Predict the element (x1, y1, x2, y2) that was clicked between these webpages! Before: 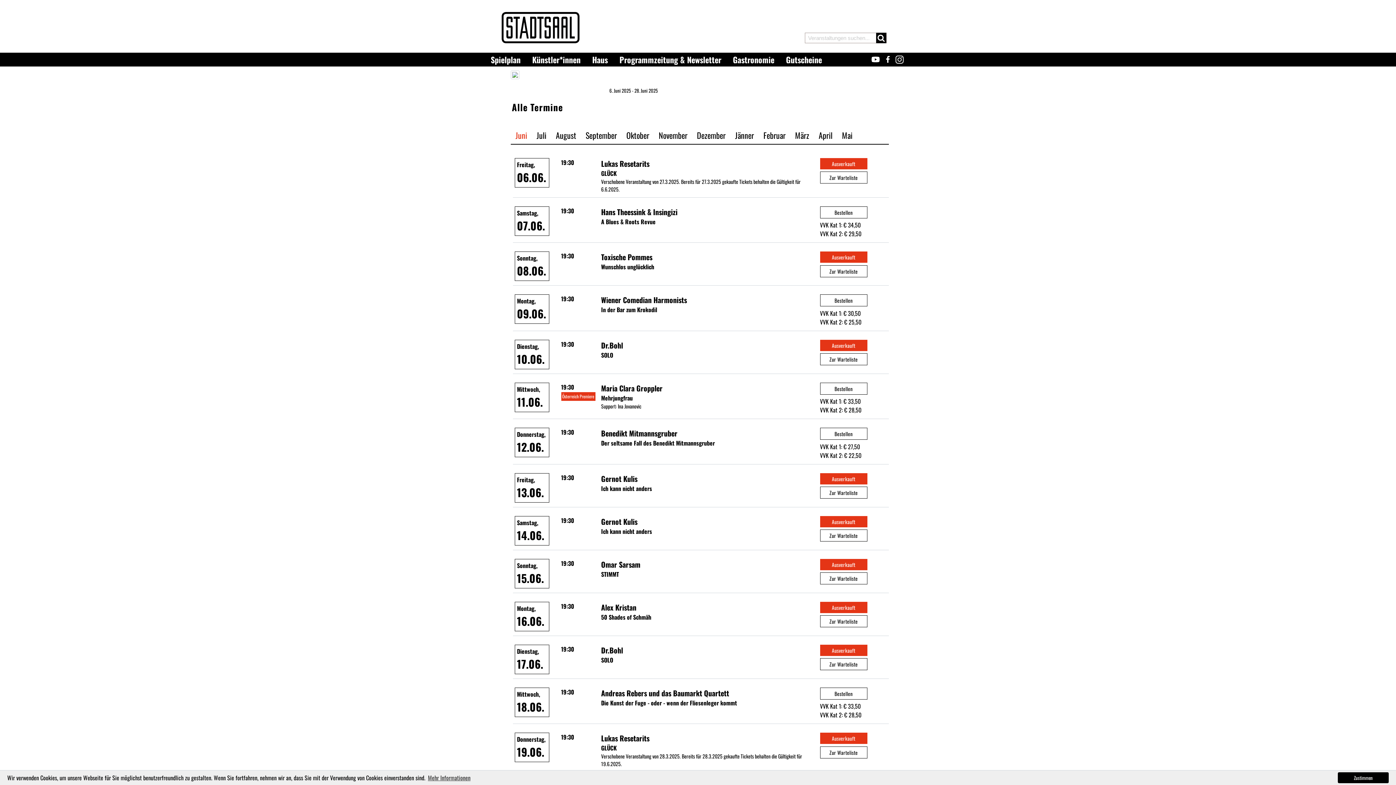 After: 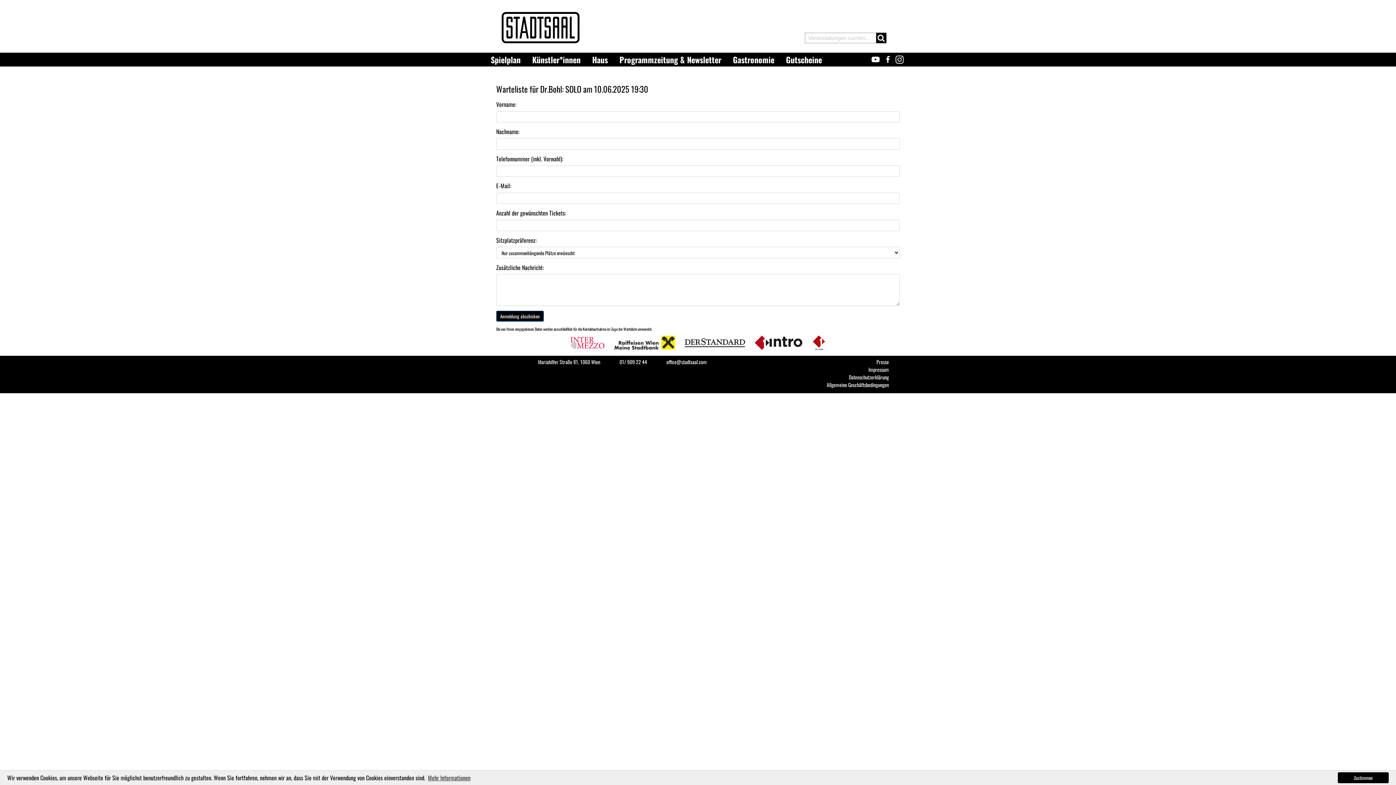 Action: bbox: (820, 353, 867, 365) label: Zur Warteliste